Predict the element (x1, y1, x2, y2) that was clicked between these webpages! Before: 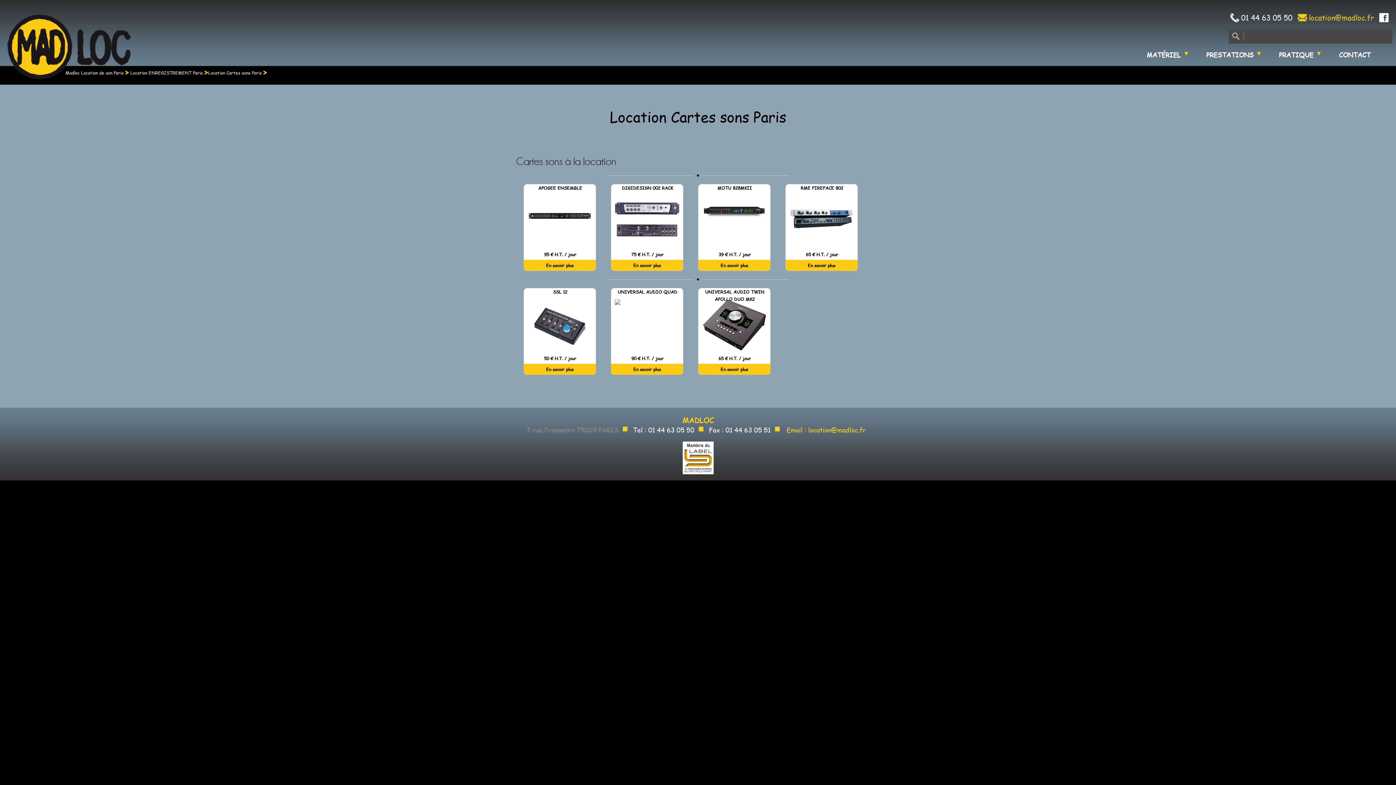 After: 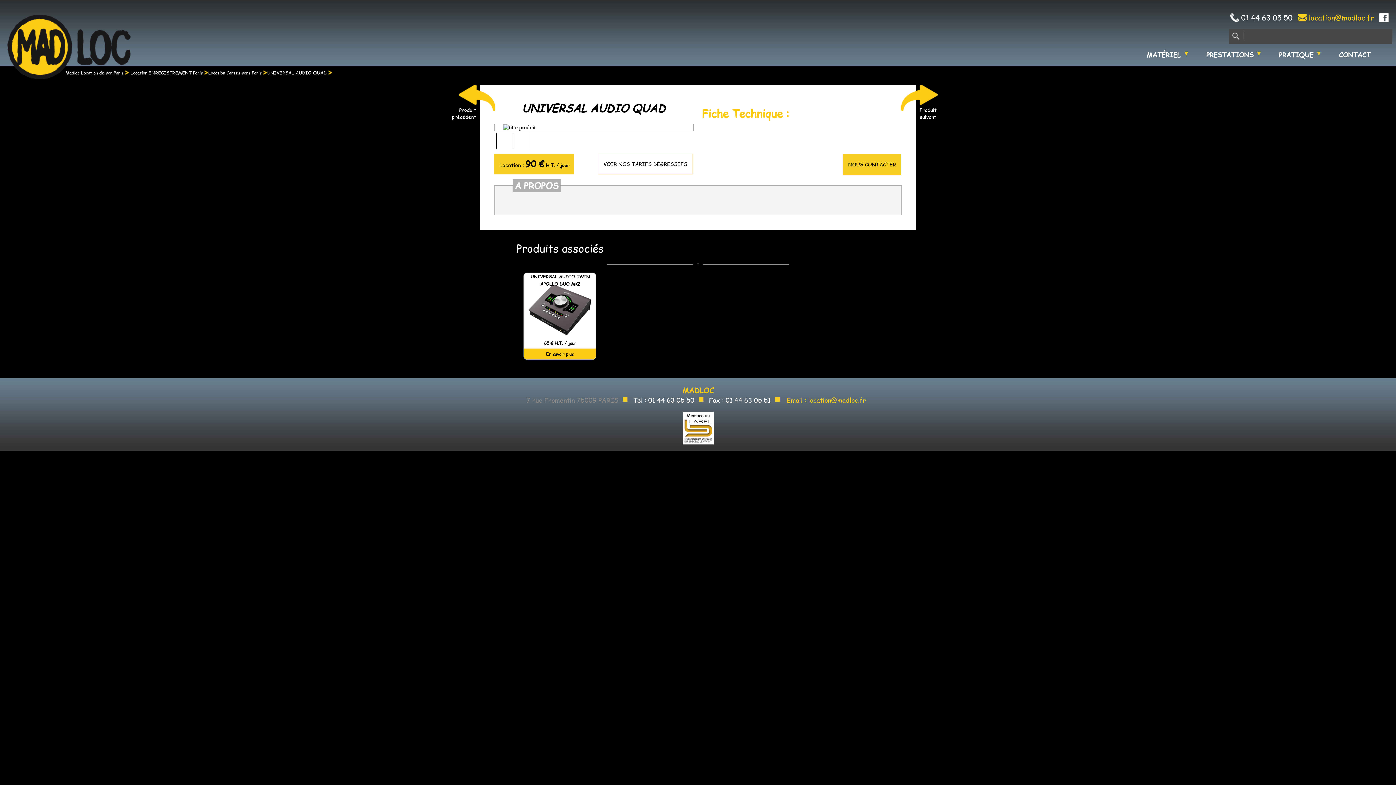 Action: label: UNIVERSAL AUDIO QUAD
90 € H.T. / jour
En savoir plus bbox: (610, 288, 683, 375)